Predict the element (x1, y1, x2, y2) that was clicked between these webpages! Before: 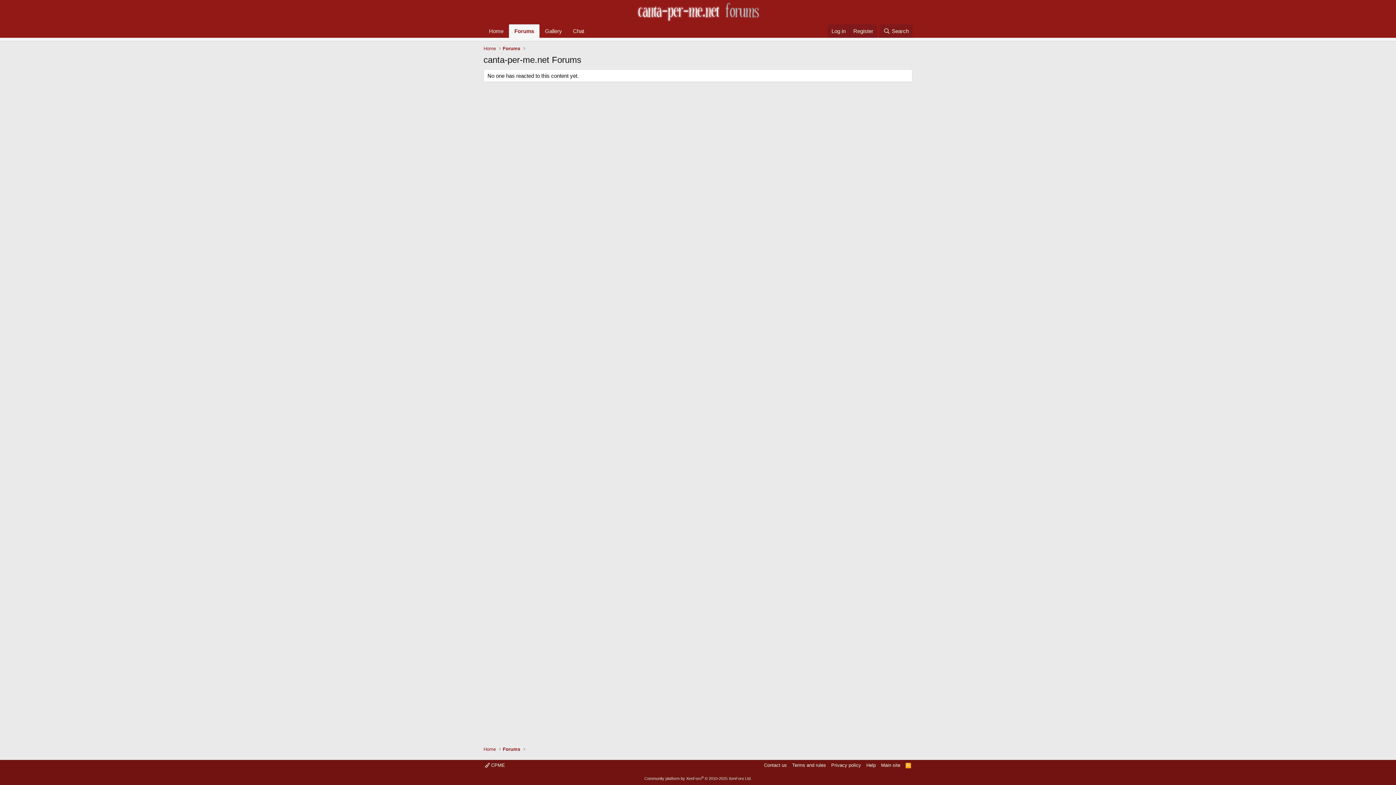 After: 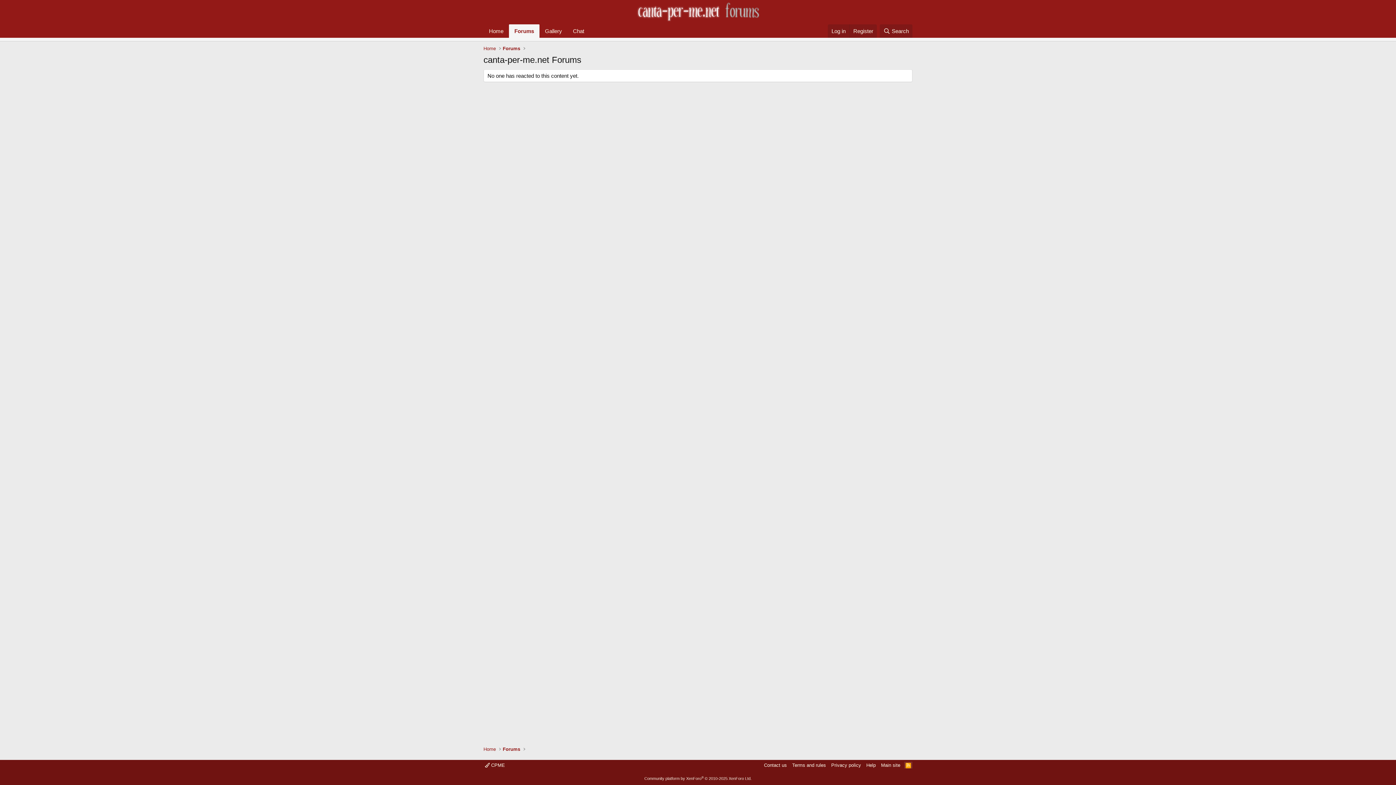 Action: bbox: (904, 762, 912, 769) label: RSS